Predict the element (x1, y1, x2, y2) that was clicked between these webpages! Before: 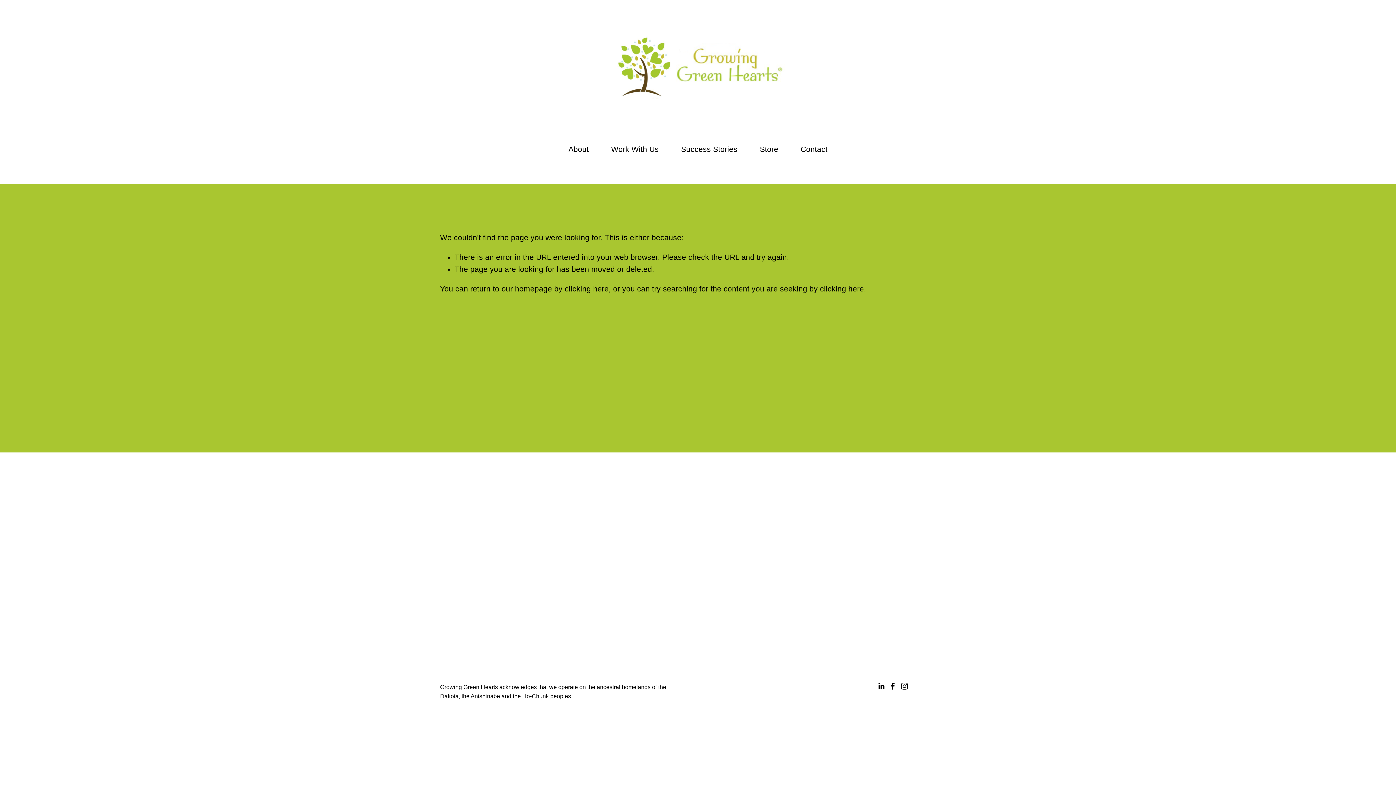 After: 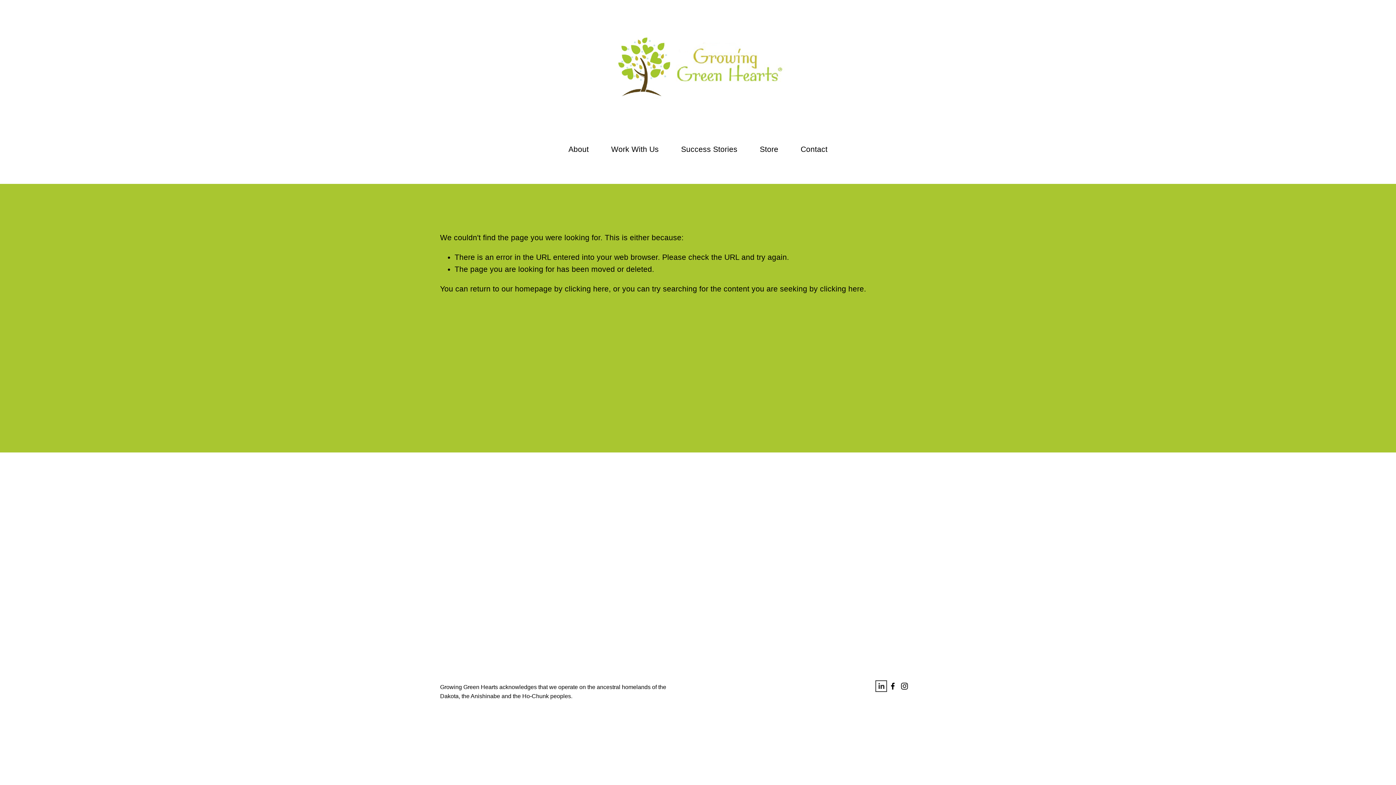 Action: label: LinkedIn bbox: (877, 683, 885, 690)